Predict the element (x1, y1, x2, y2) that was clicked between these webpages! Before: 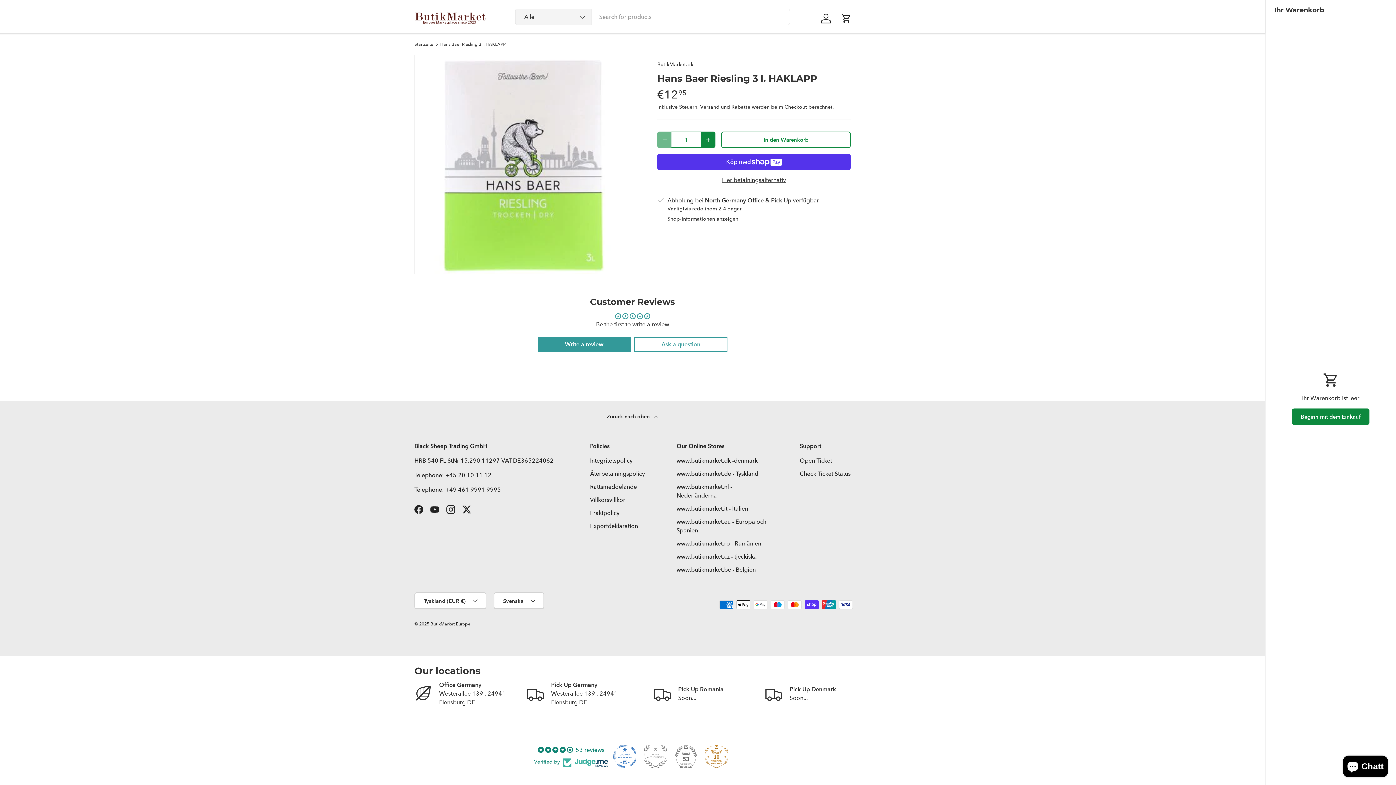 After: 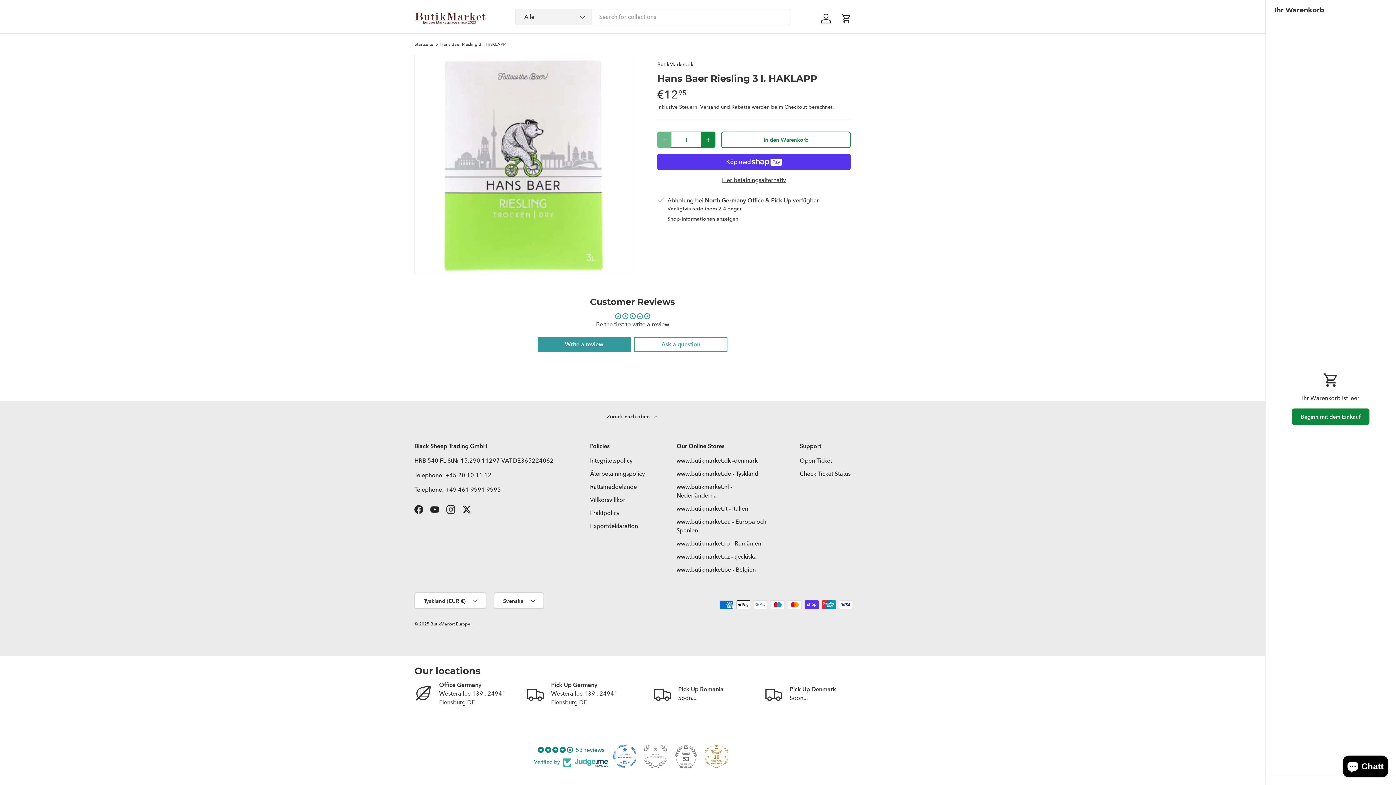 Action: bbox: (644, 745, 667, 768)